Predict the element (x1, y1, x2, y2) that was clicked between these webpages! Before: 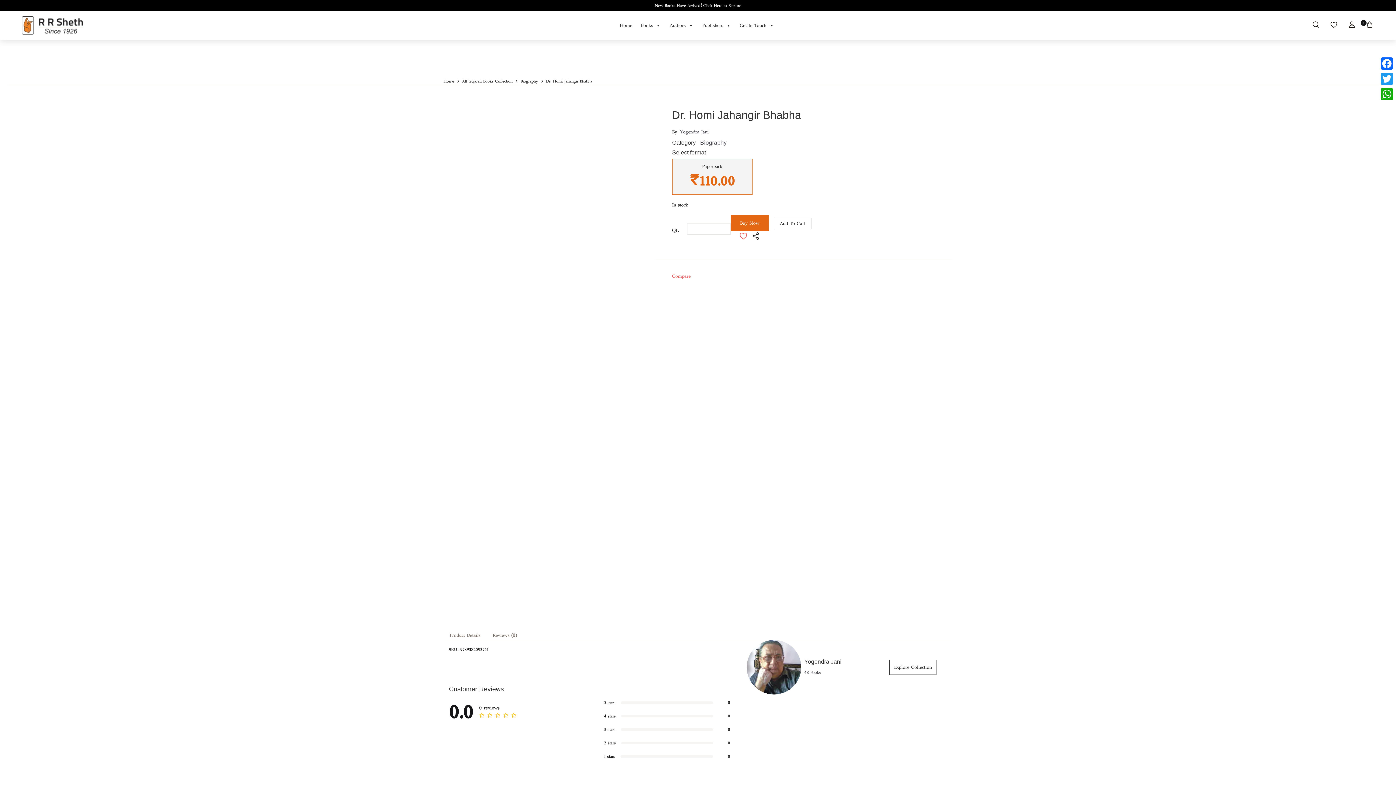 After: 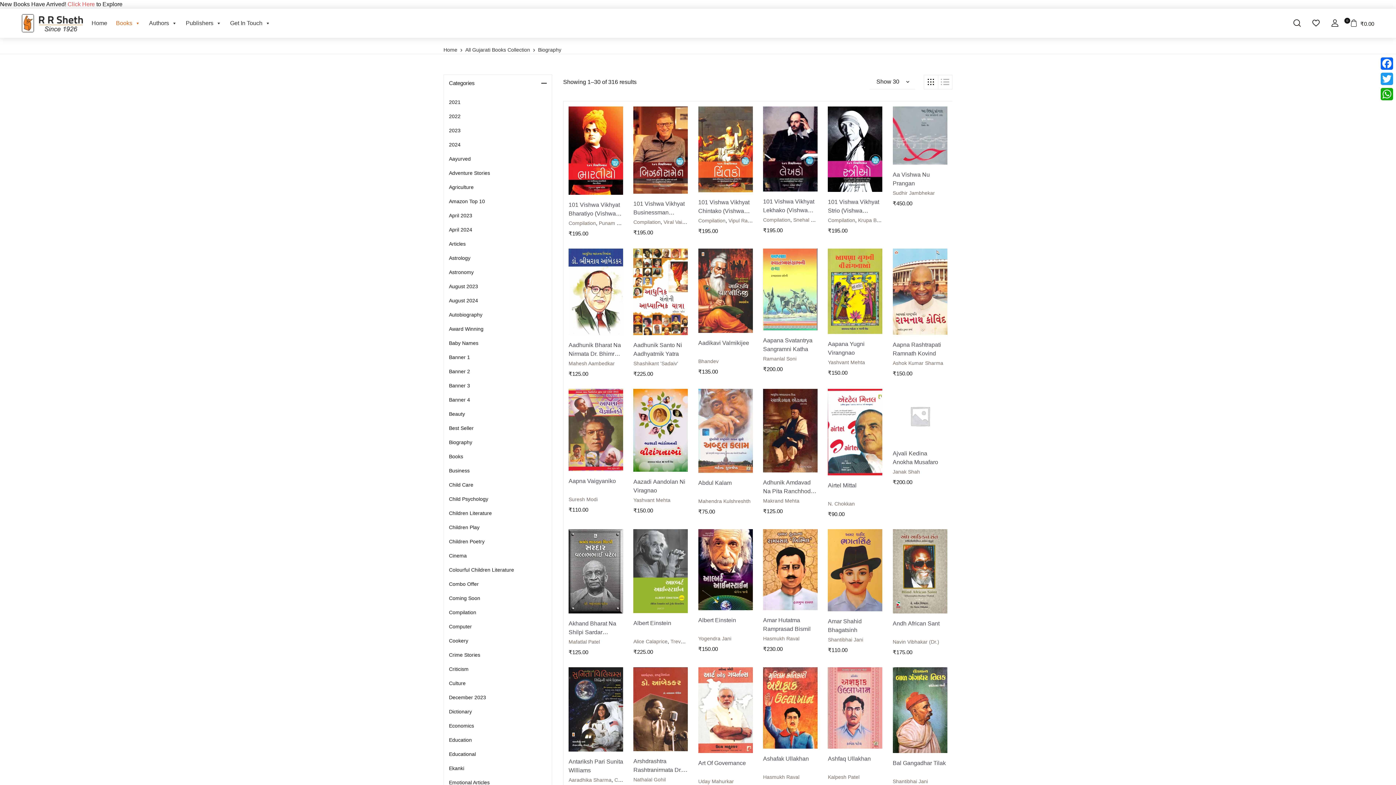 Action: bbox: (700, 139, 726, 145) label: Biography